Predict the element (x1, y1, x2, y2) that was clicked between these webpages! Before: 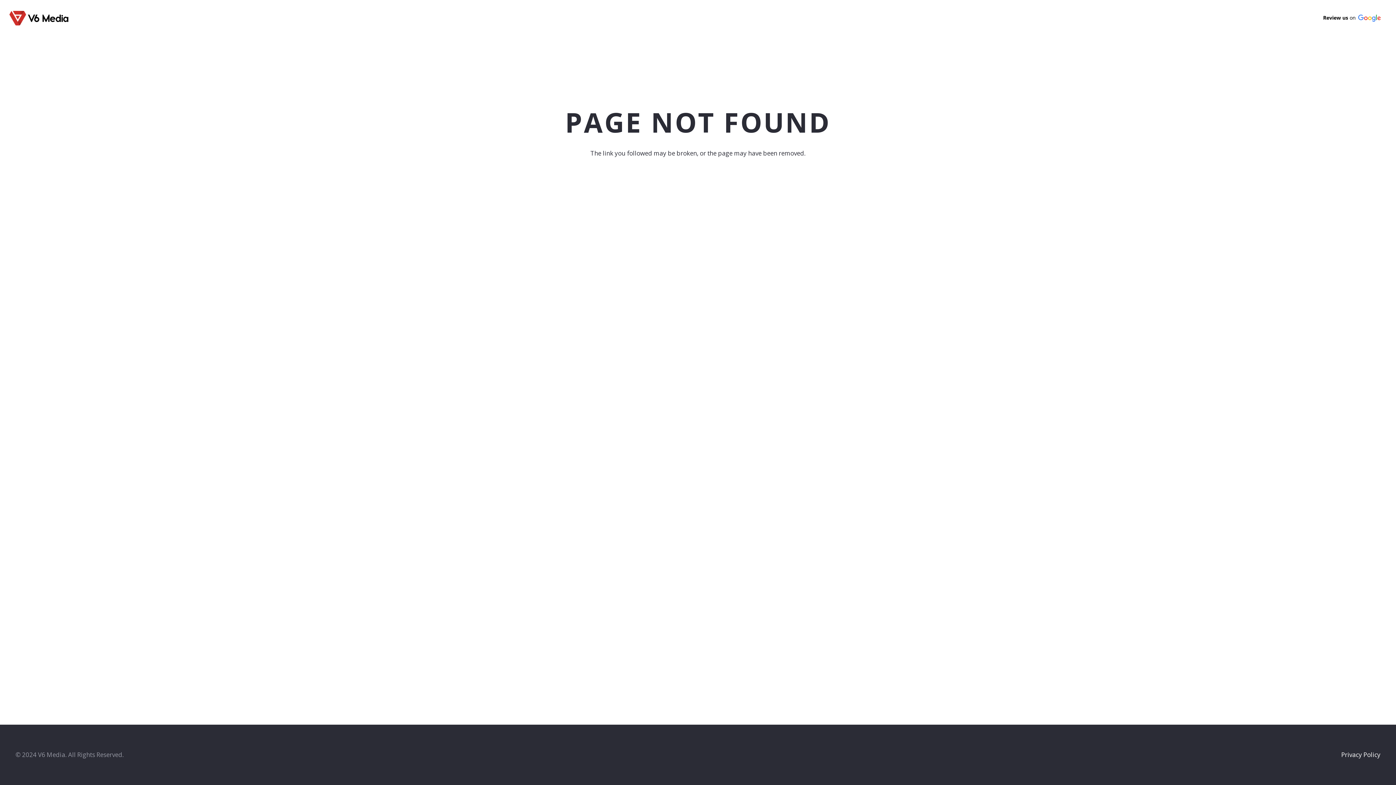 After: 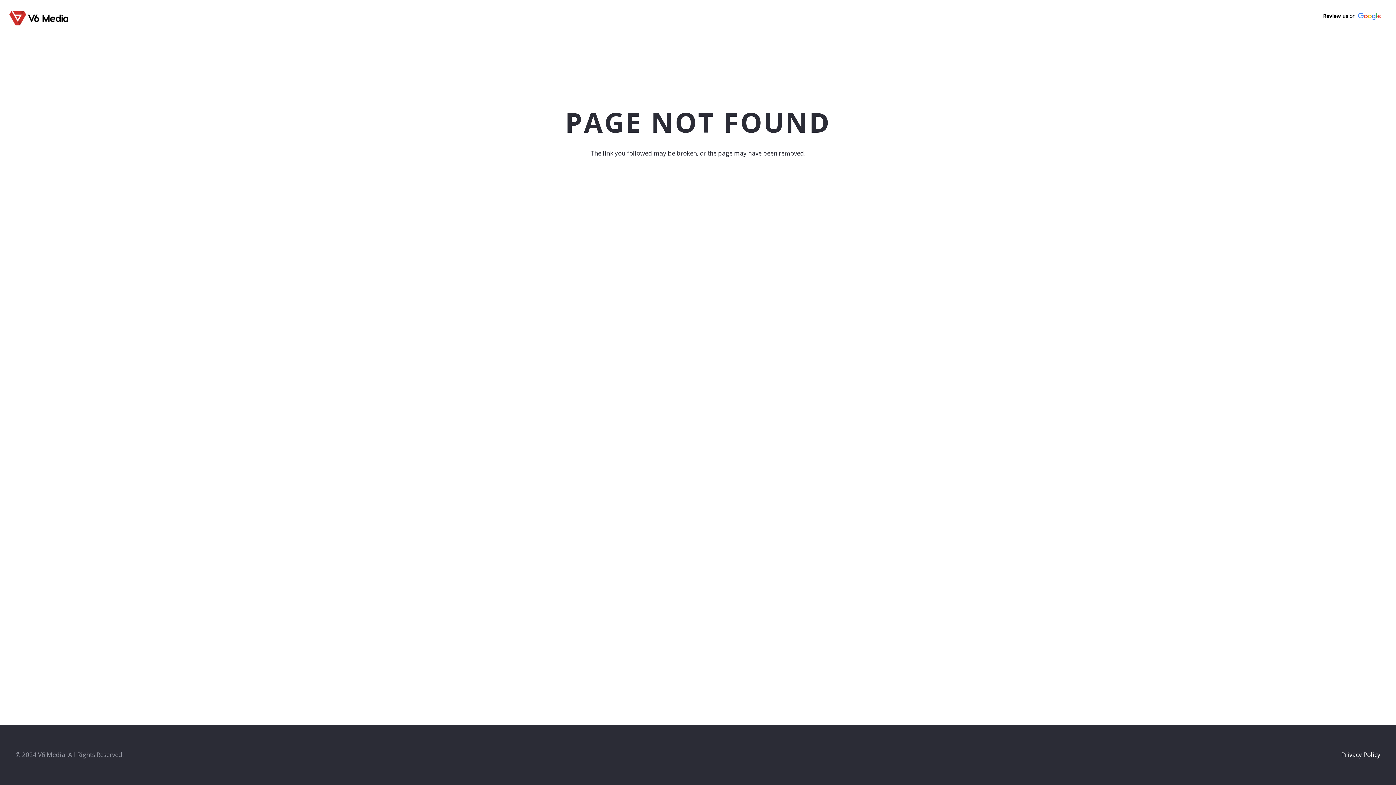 Action: bbox: (1316, 7, 1387, 28) label: Review us on